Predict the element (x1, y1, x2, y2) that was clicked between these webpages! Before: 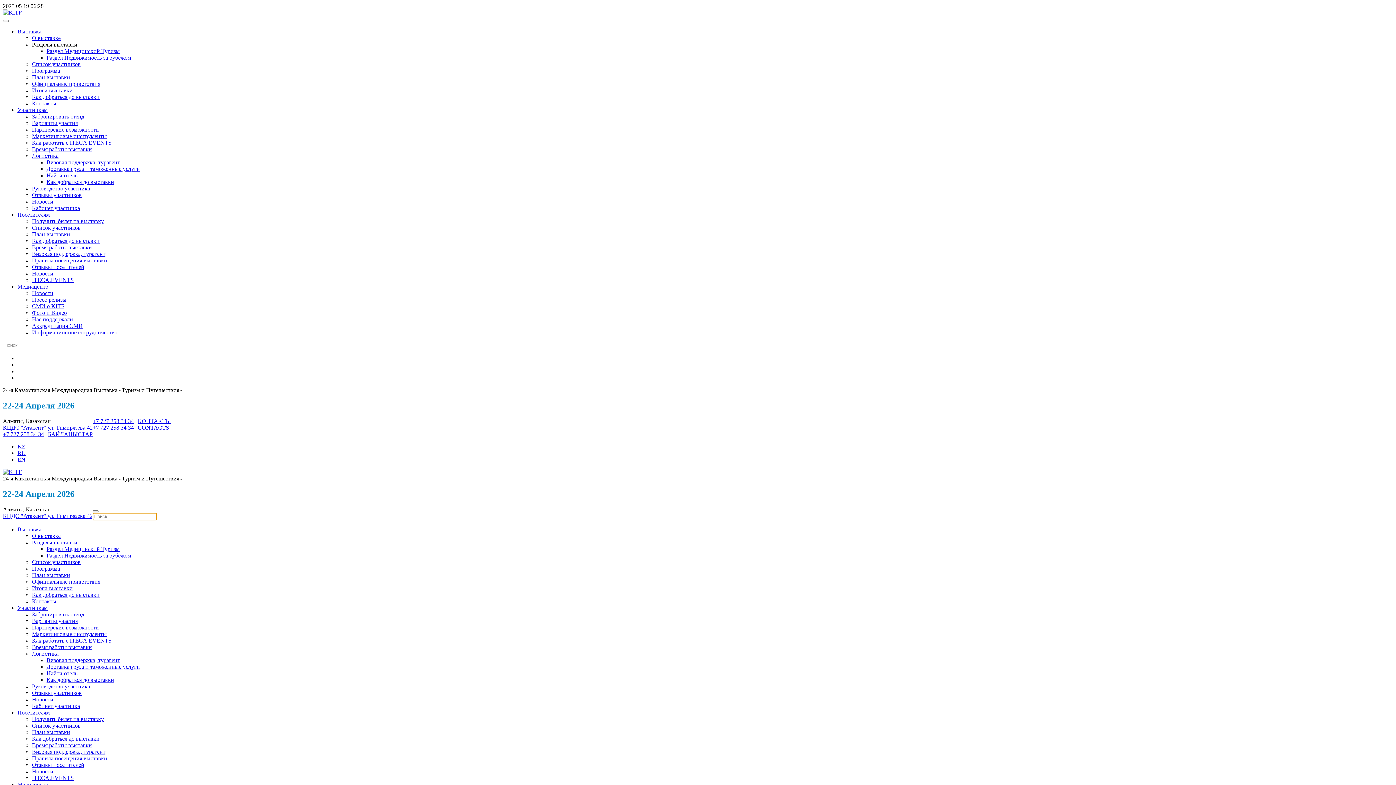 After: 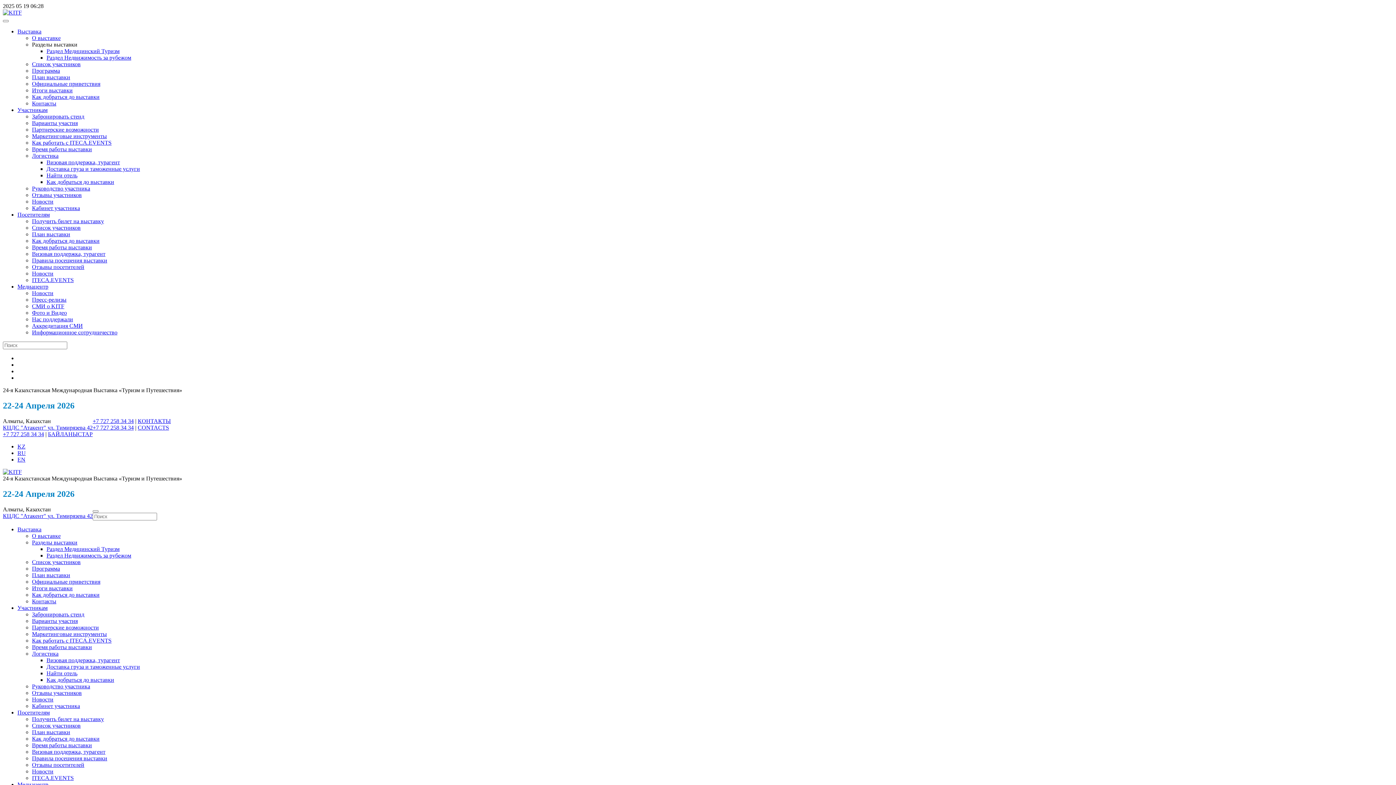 Action: bbox: (17, 709, 49, 715) label: Посетителям